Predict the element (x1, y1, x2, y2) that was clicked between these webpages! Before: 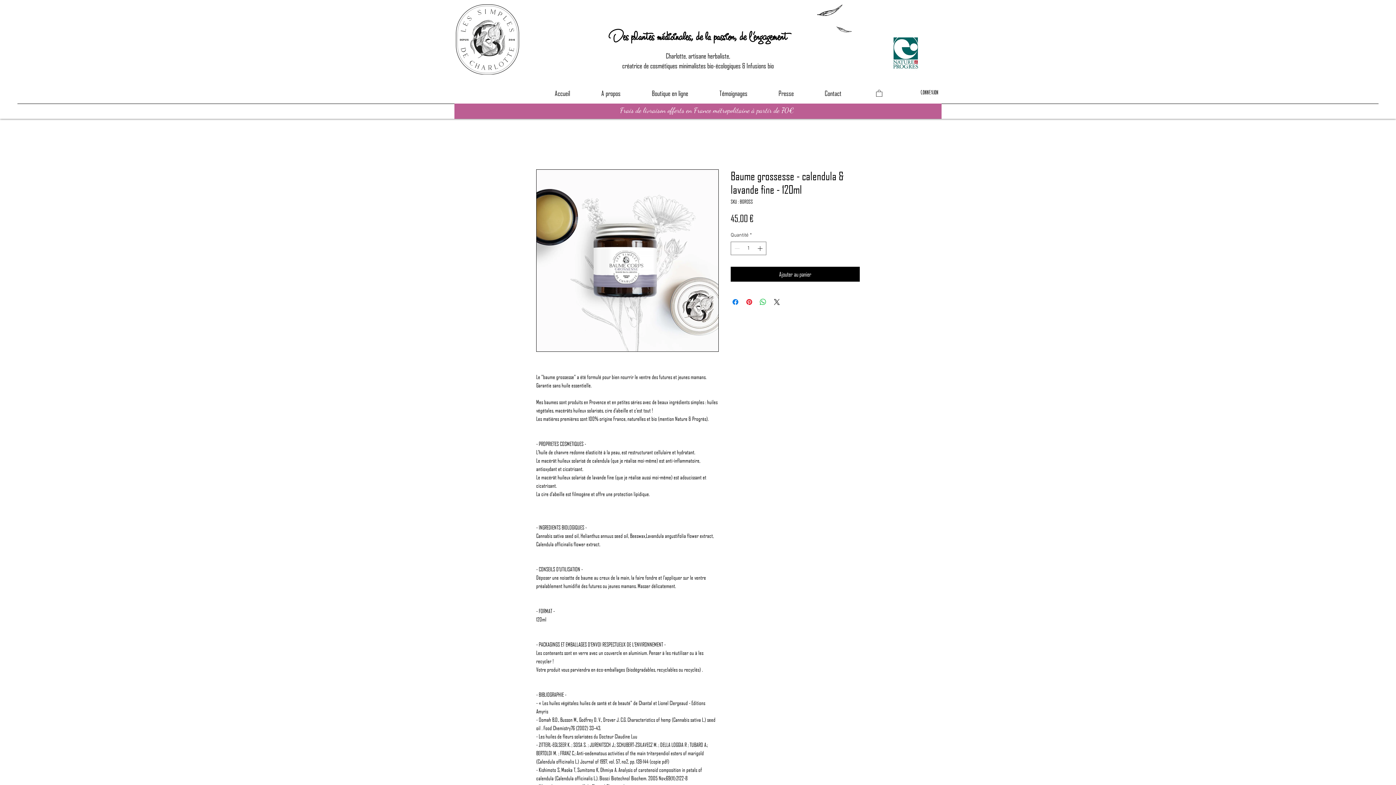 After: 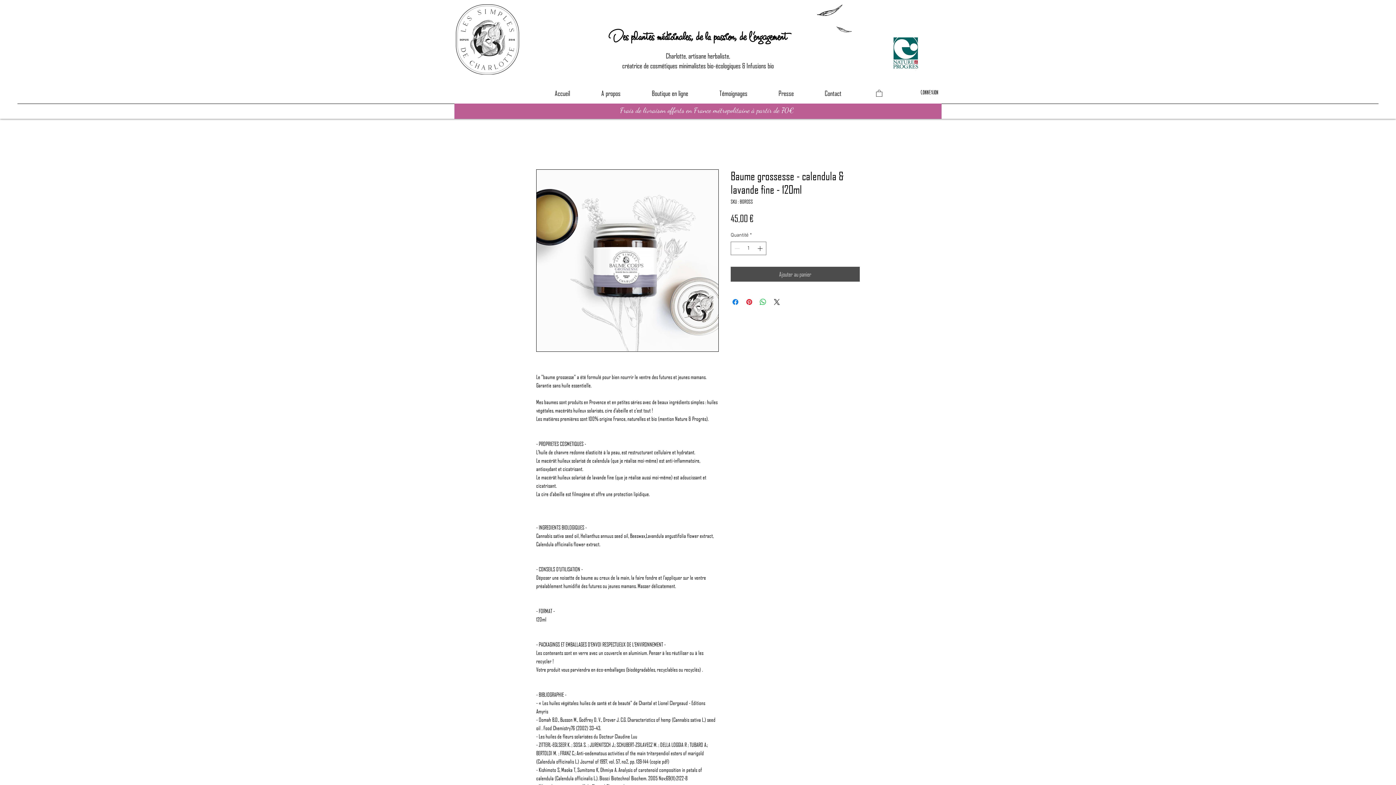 Action: bbox: (730, 266, 860, 281) label: Ajouter au panier